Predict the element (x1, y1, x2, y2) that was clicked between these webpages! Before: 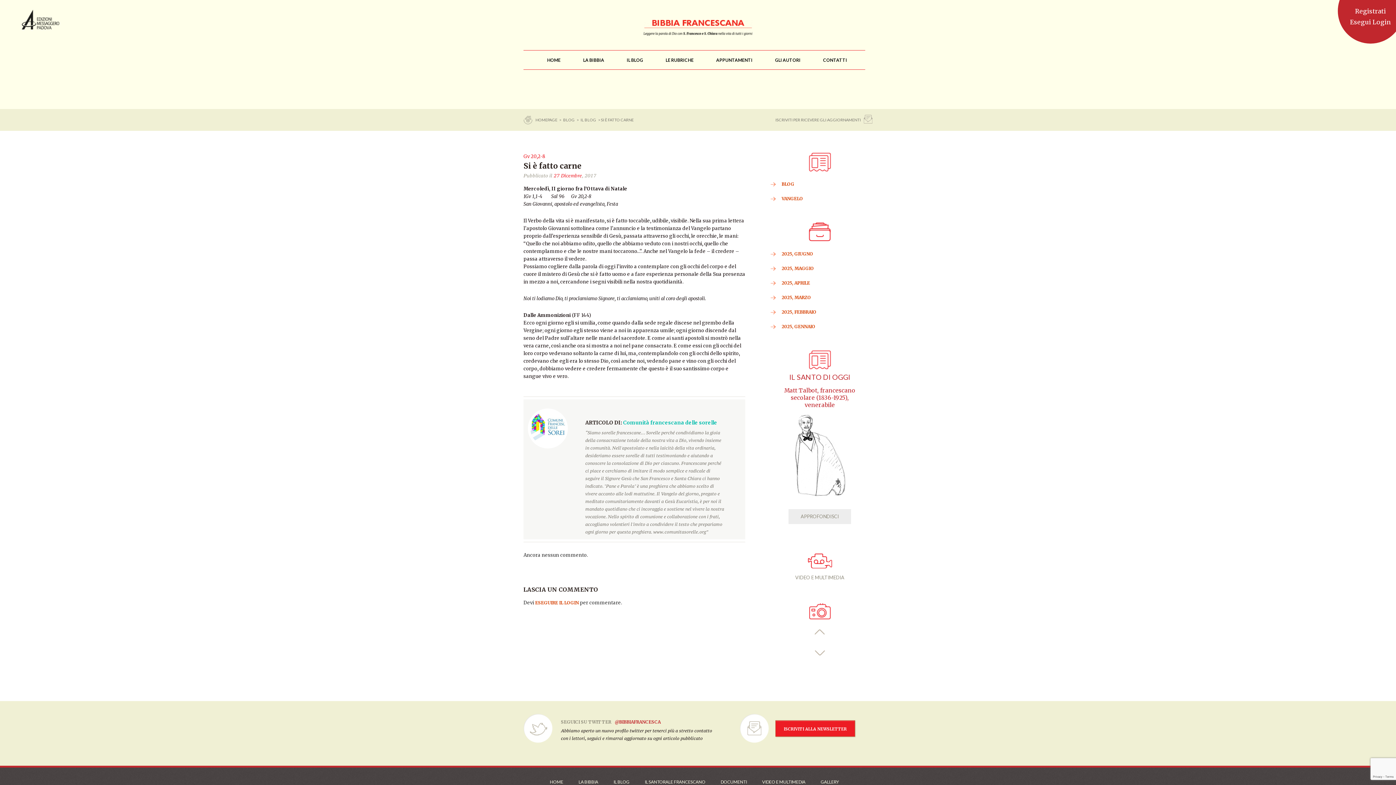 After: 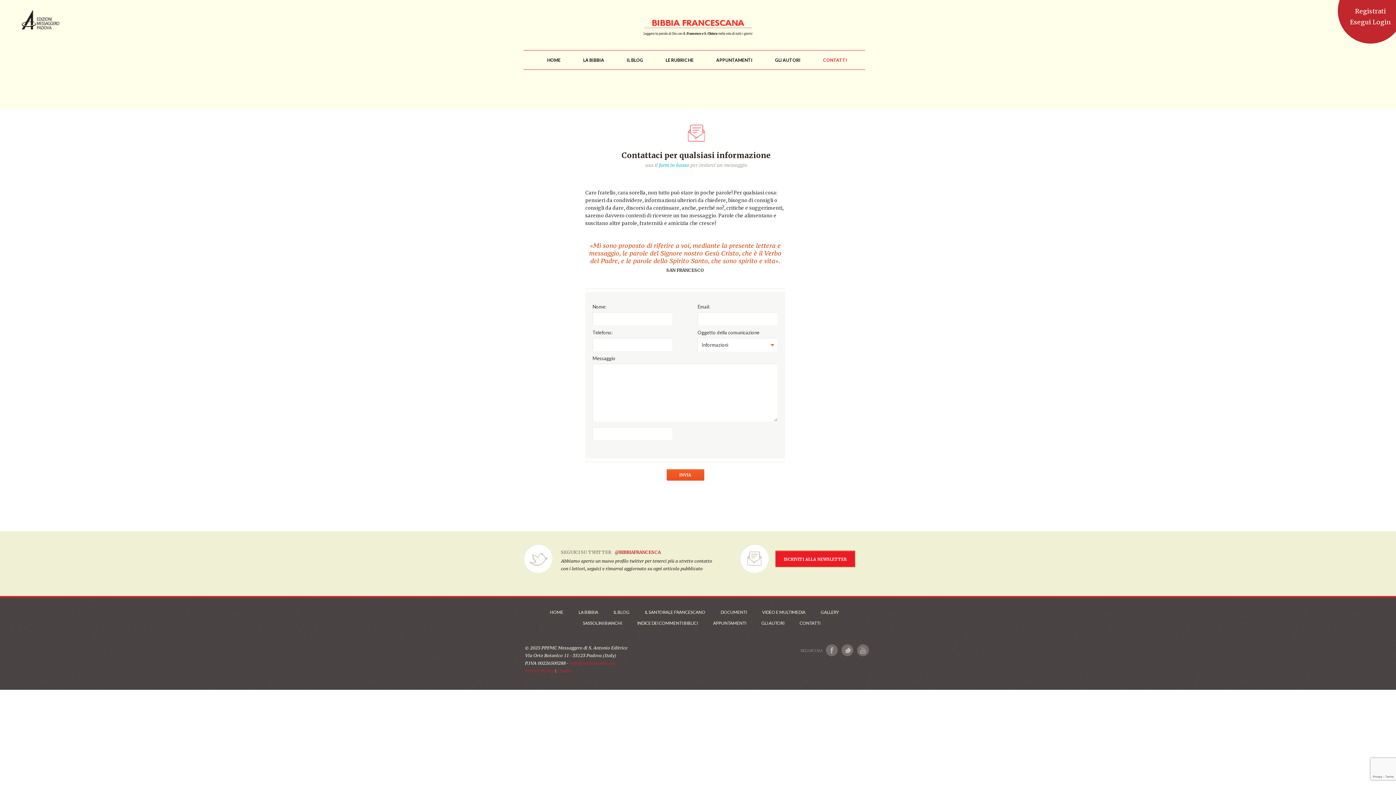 Action: bbox: (823, 50, 847, 69) label: CONTATTI